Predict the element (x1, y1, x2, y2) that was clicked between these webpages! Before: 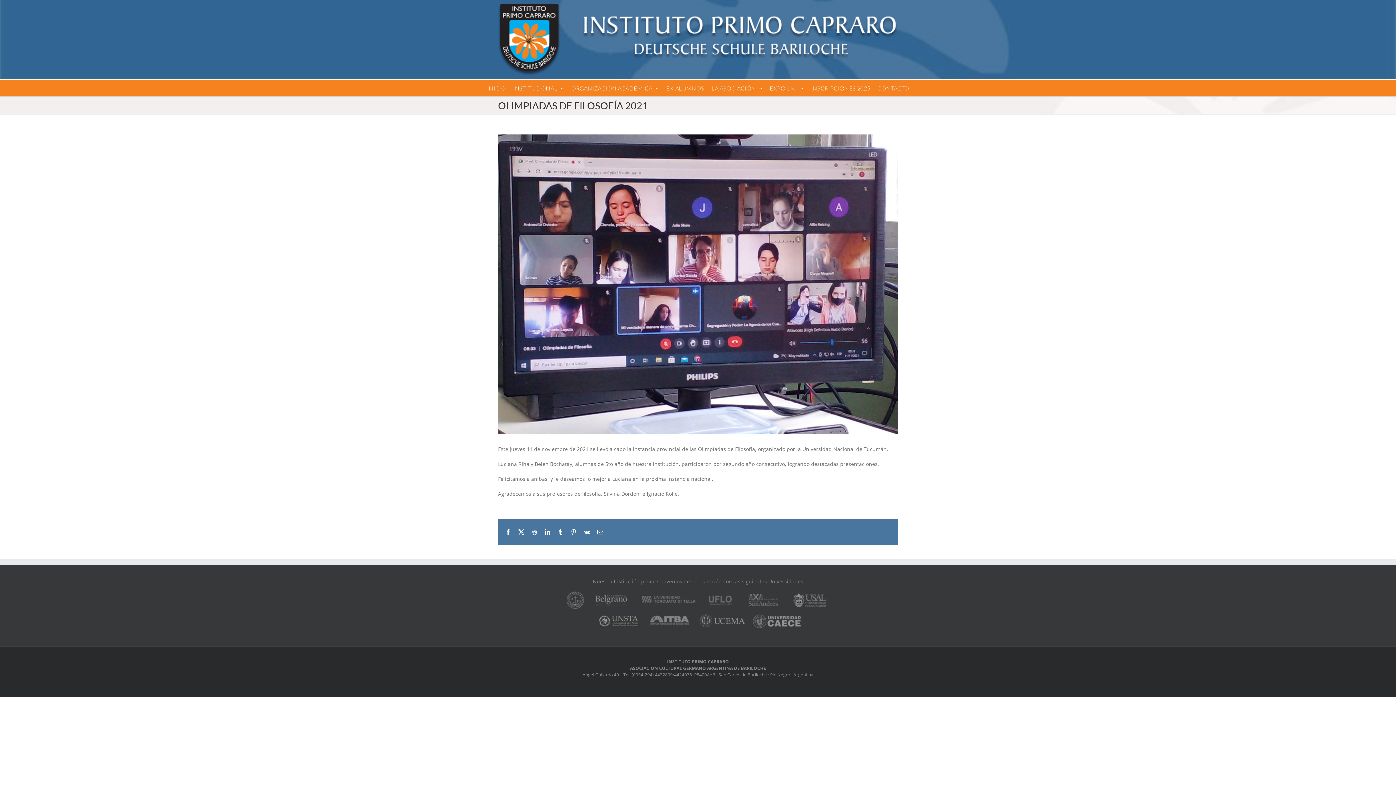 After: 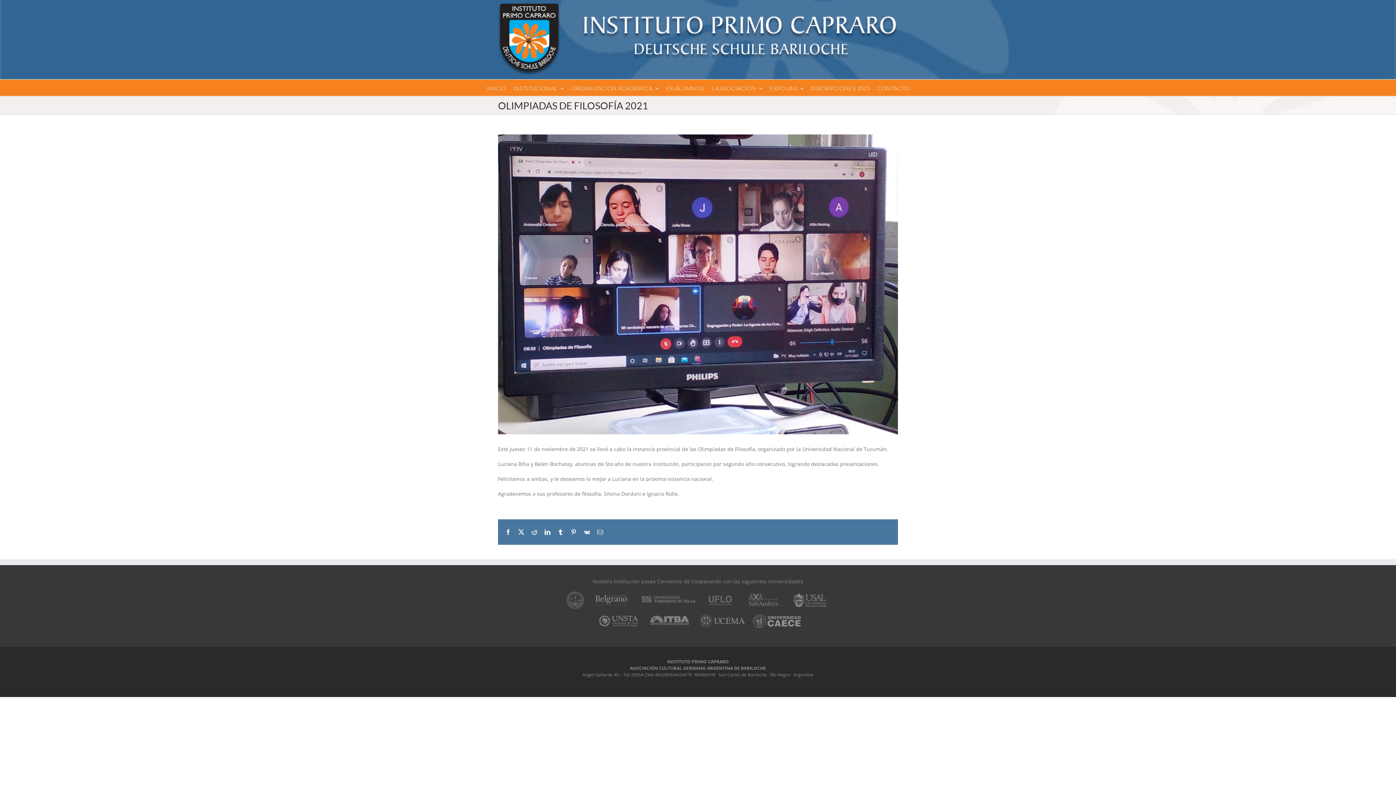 Action: bbox: (564, 590, 590, 611)